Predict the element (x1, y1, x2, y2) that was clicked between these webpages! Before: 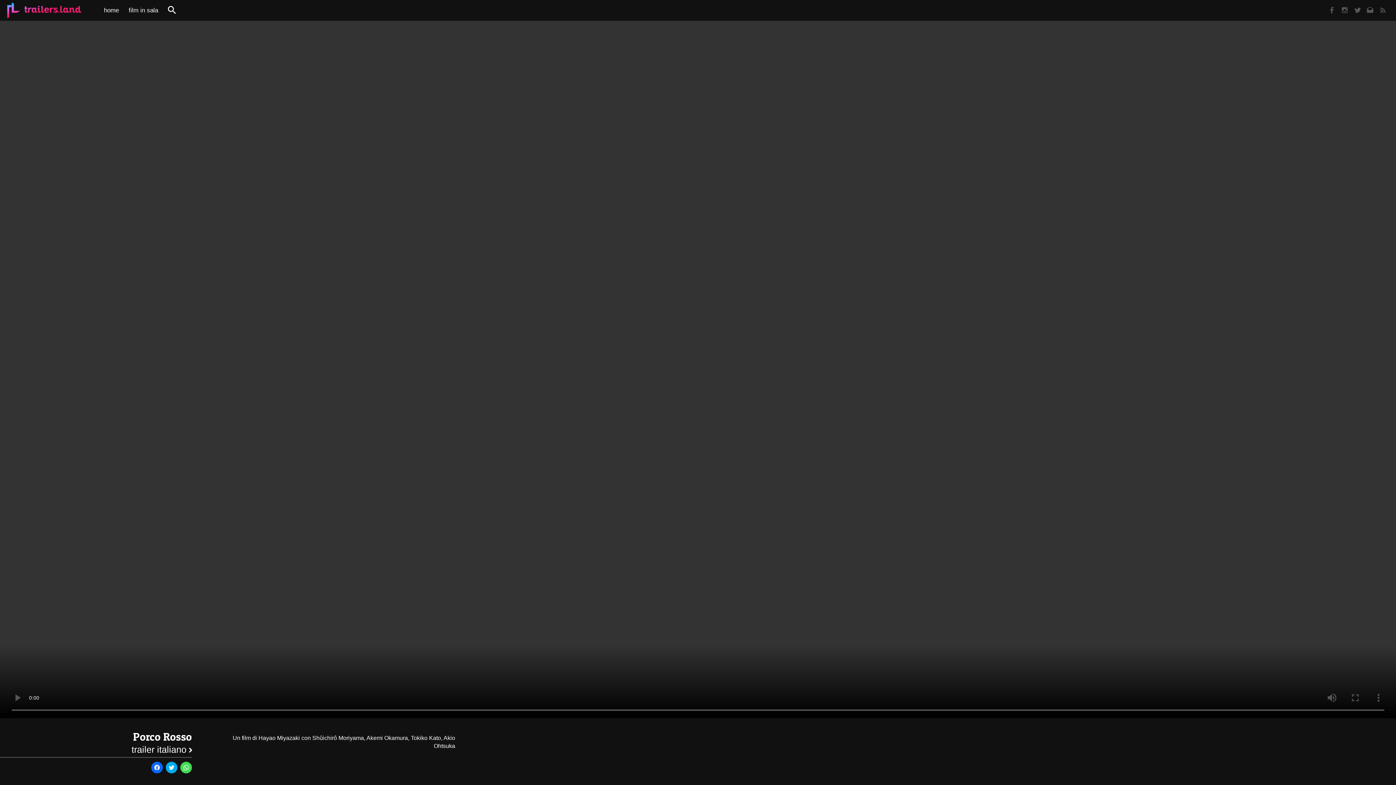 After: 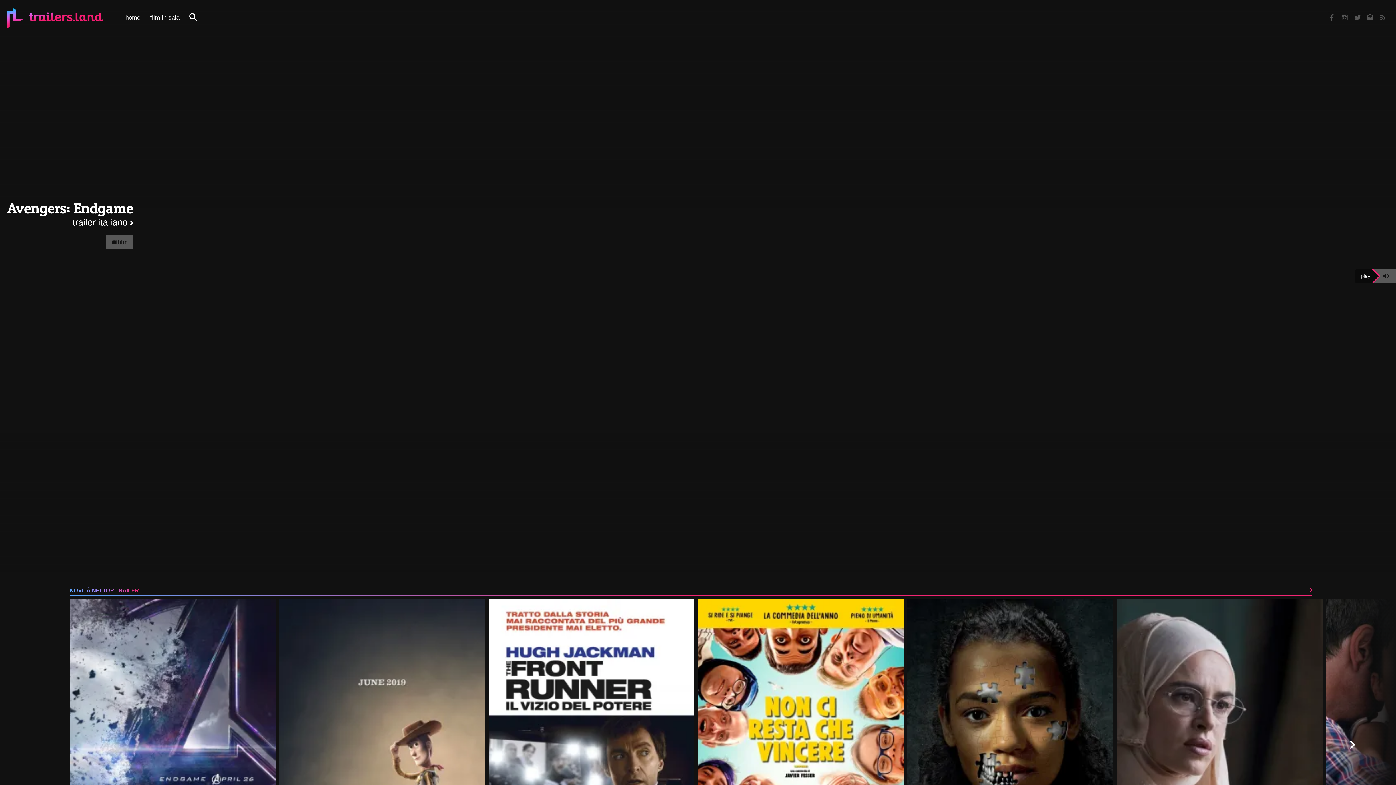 Action: bbox: (7, 1, 81, 18)